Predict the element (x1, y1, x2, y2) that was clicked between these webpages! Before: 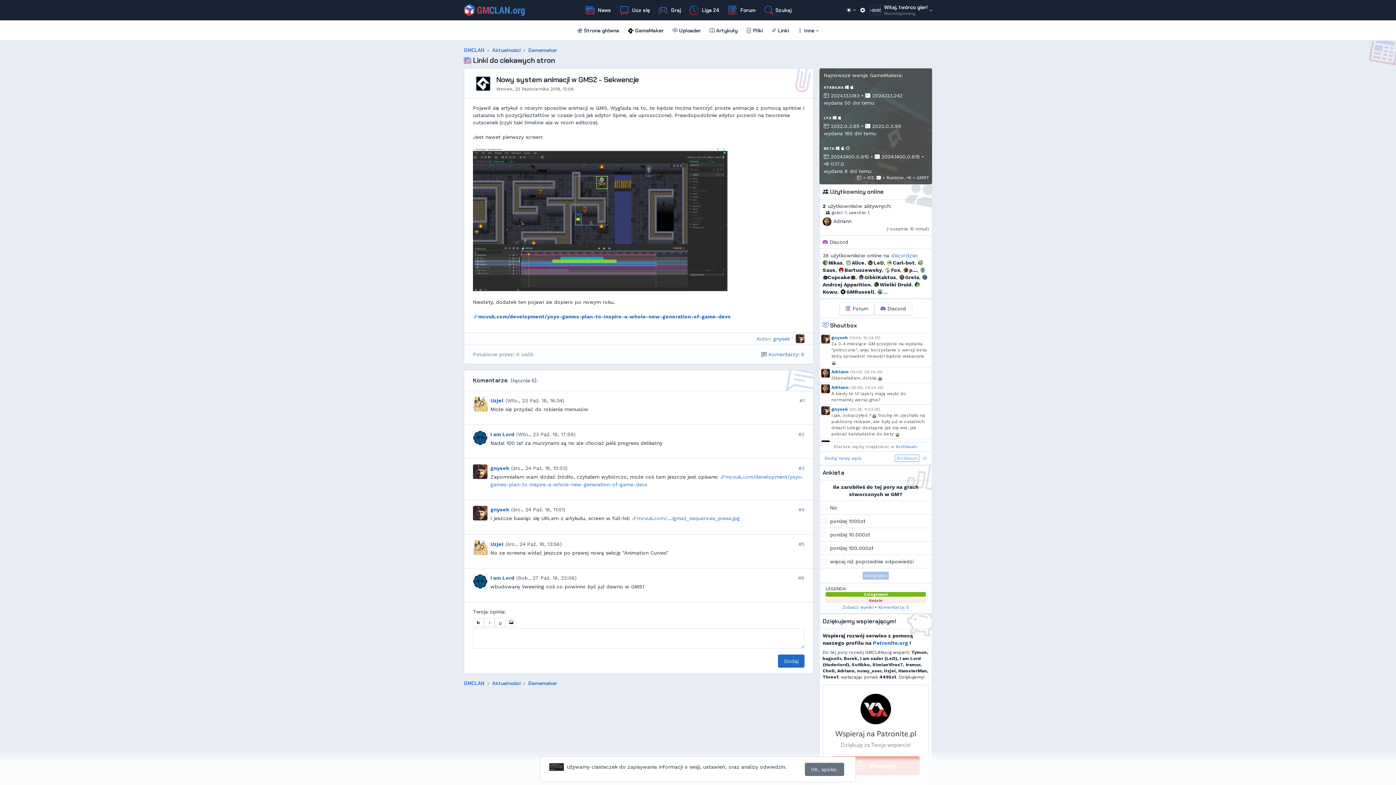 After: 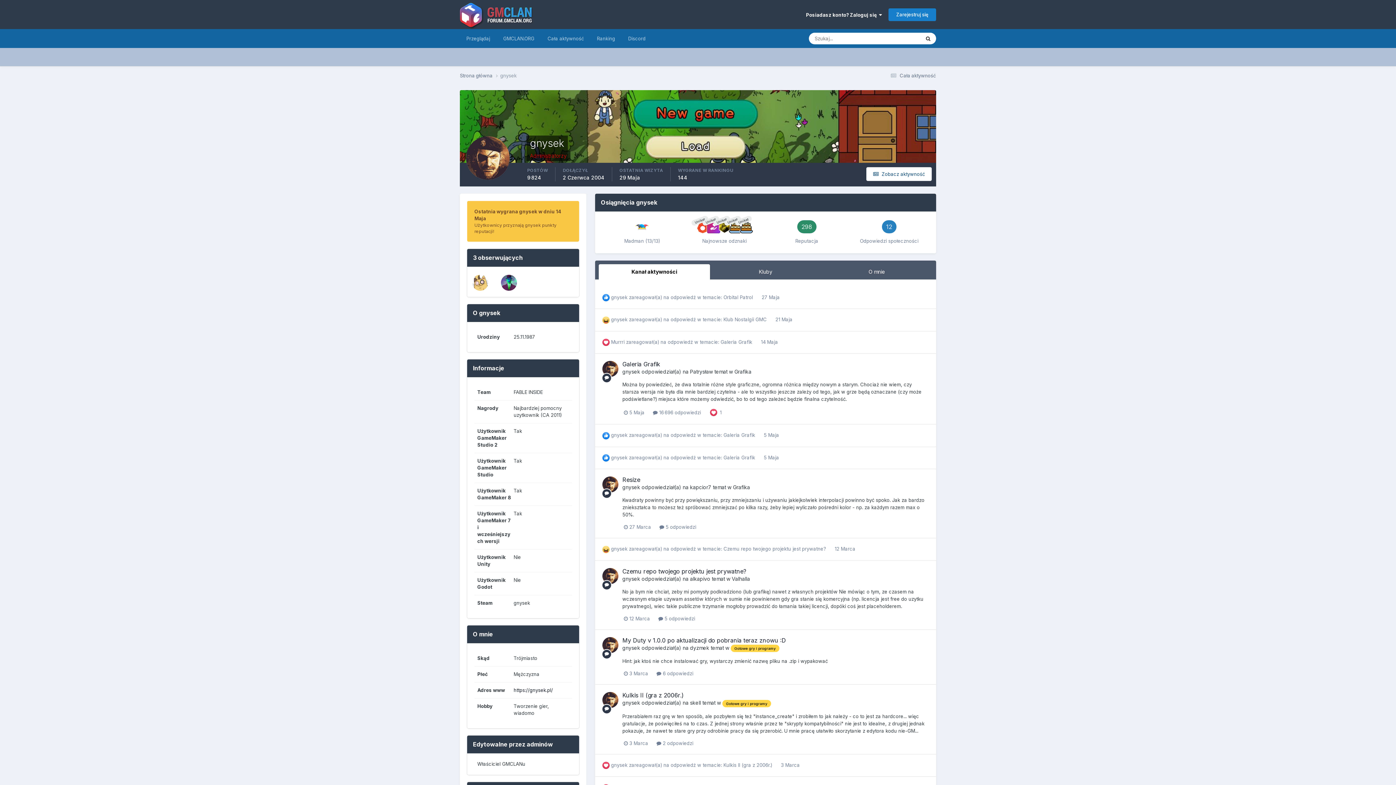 Action: label: gnysek bbox: (831, 406, 848, 412)